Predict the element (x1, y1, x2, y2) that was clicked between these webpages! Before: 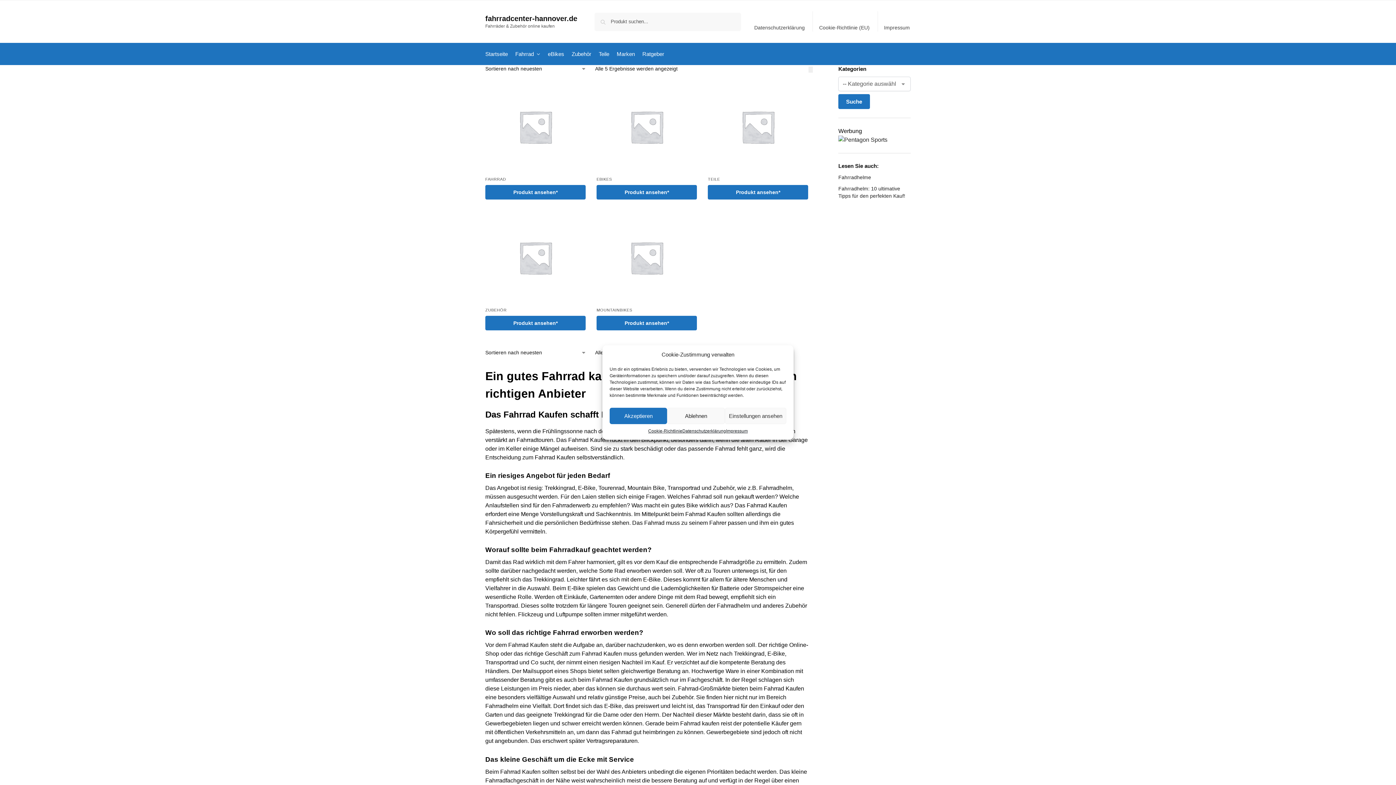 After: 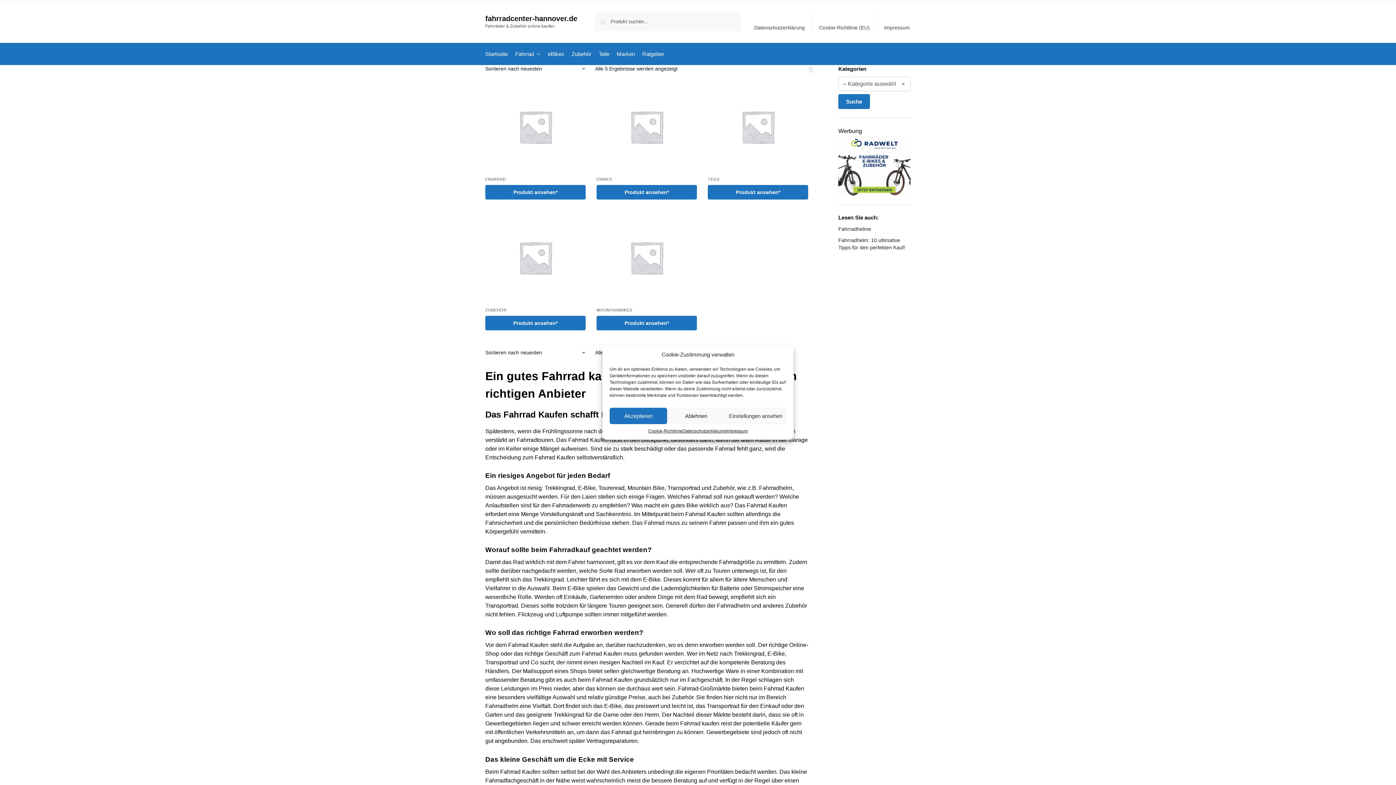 Action: label: Startseite bbox: (485, 43, 511, 65)